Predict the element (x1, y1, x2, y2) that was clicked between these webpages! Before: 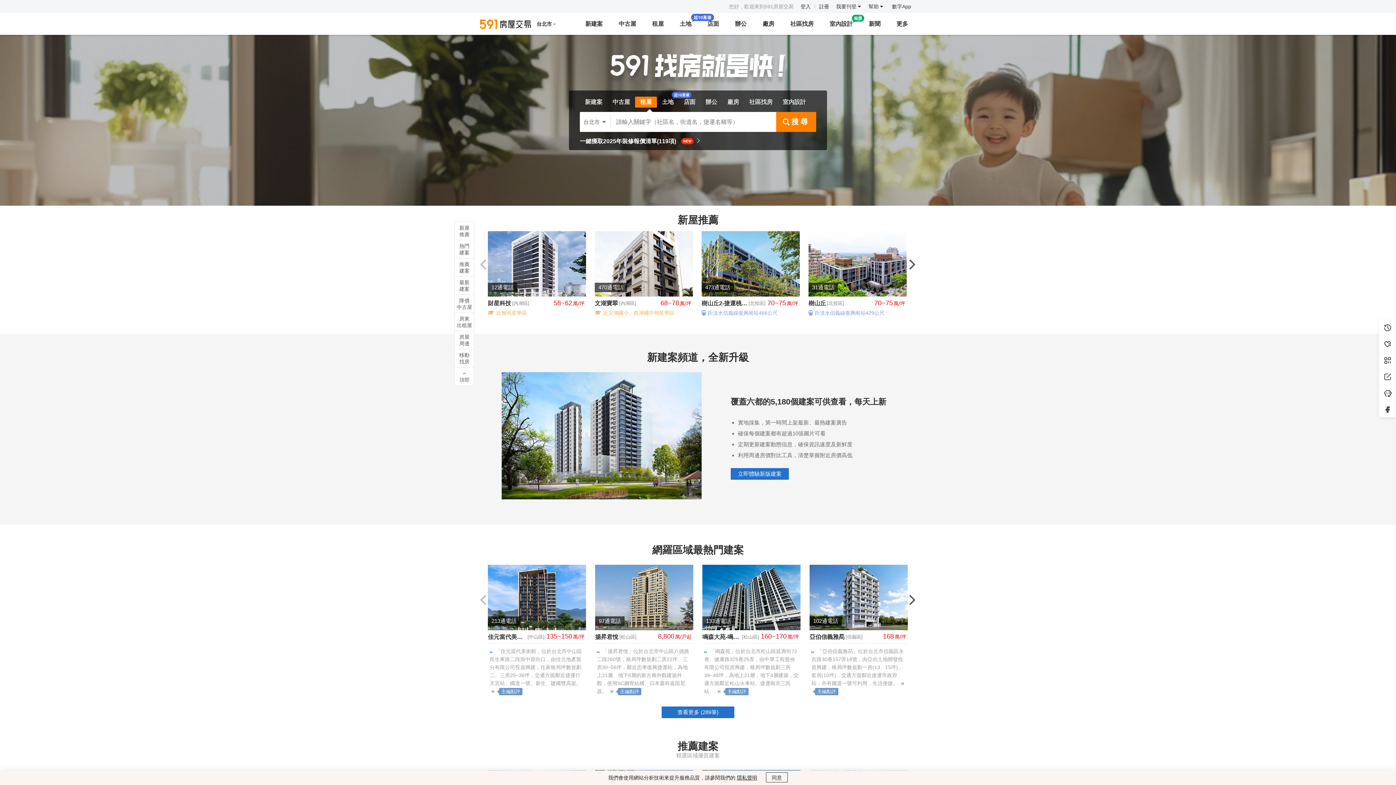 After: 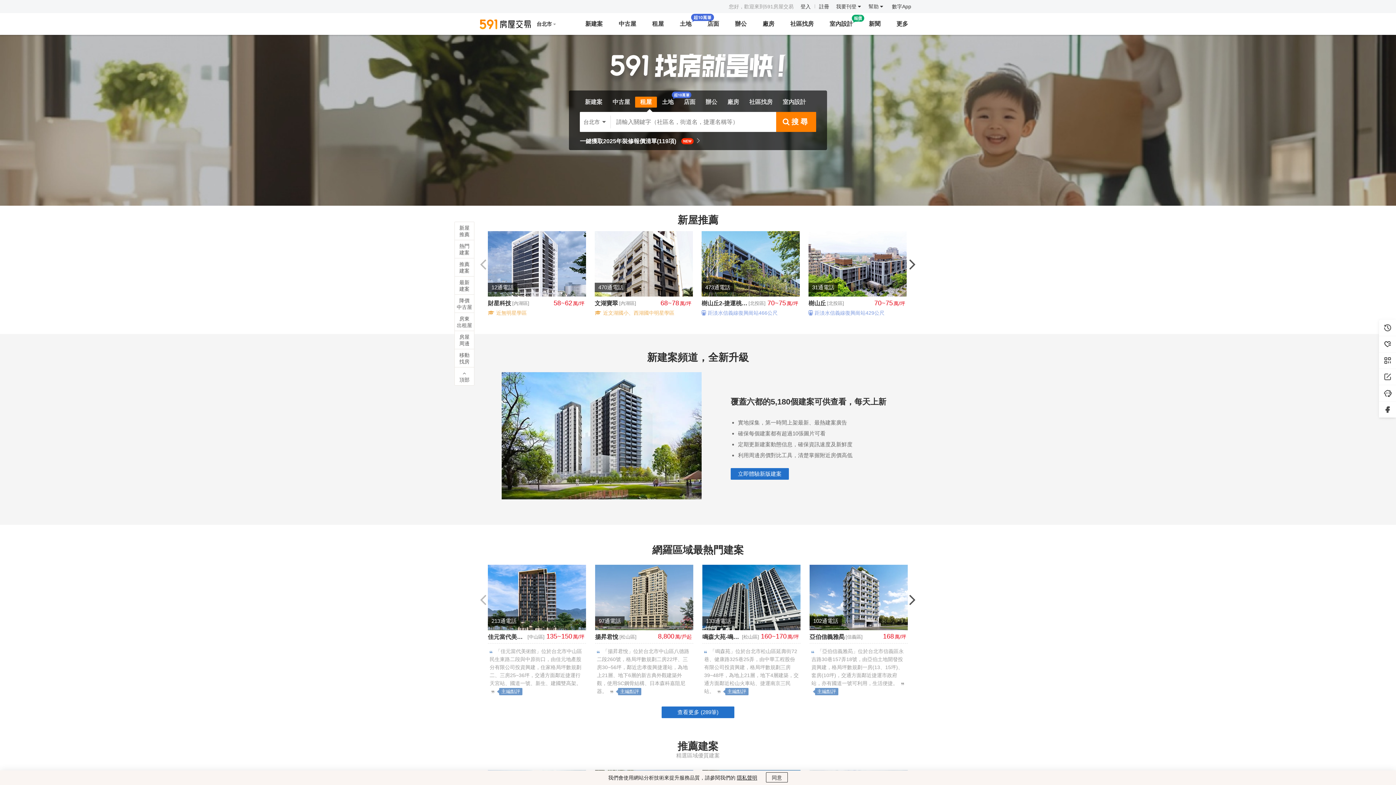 Action: bbox: (737, 775, 757, 781) label: 隱私聲明